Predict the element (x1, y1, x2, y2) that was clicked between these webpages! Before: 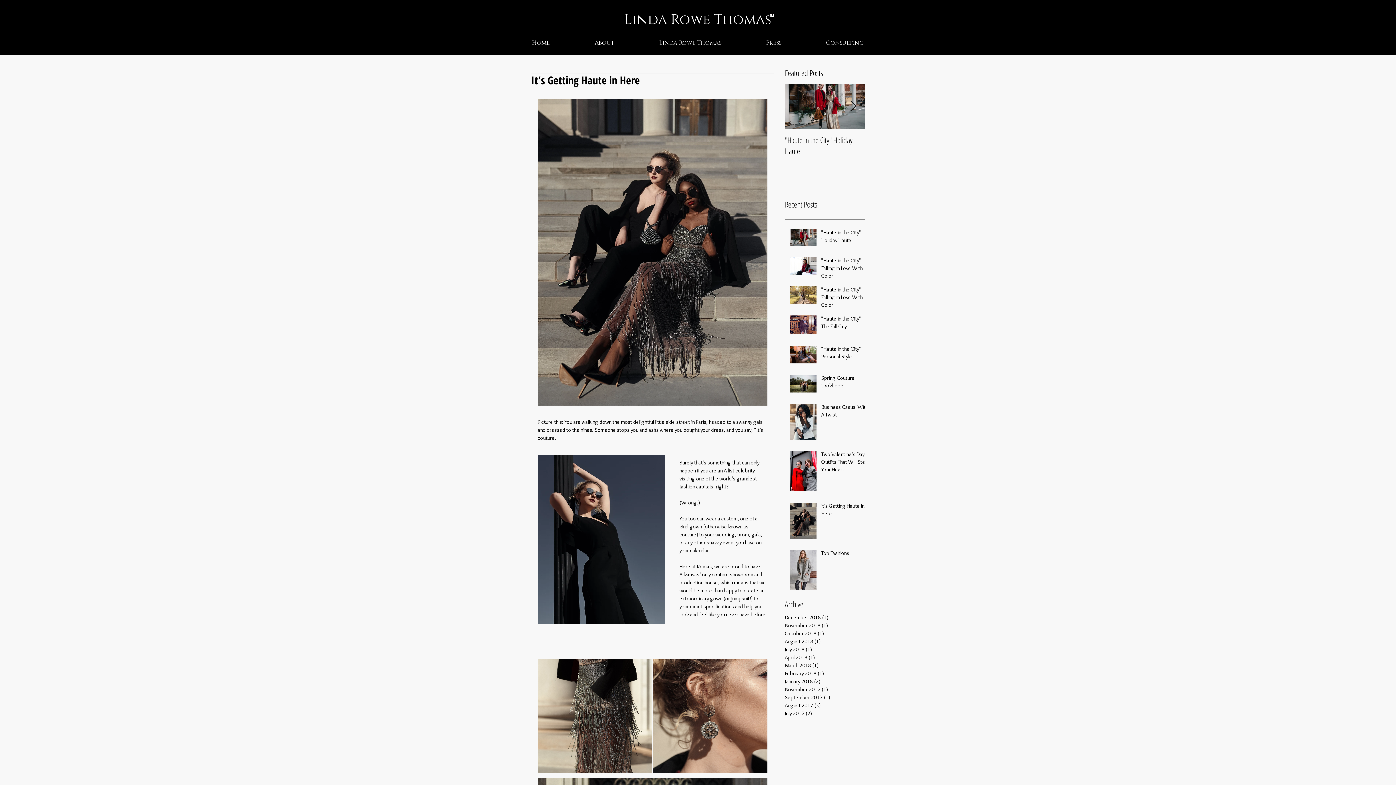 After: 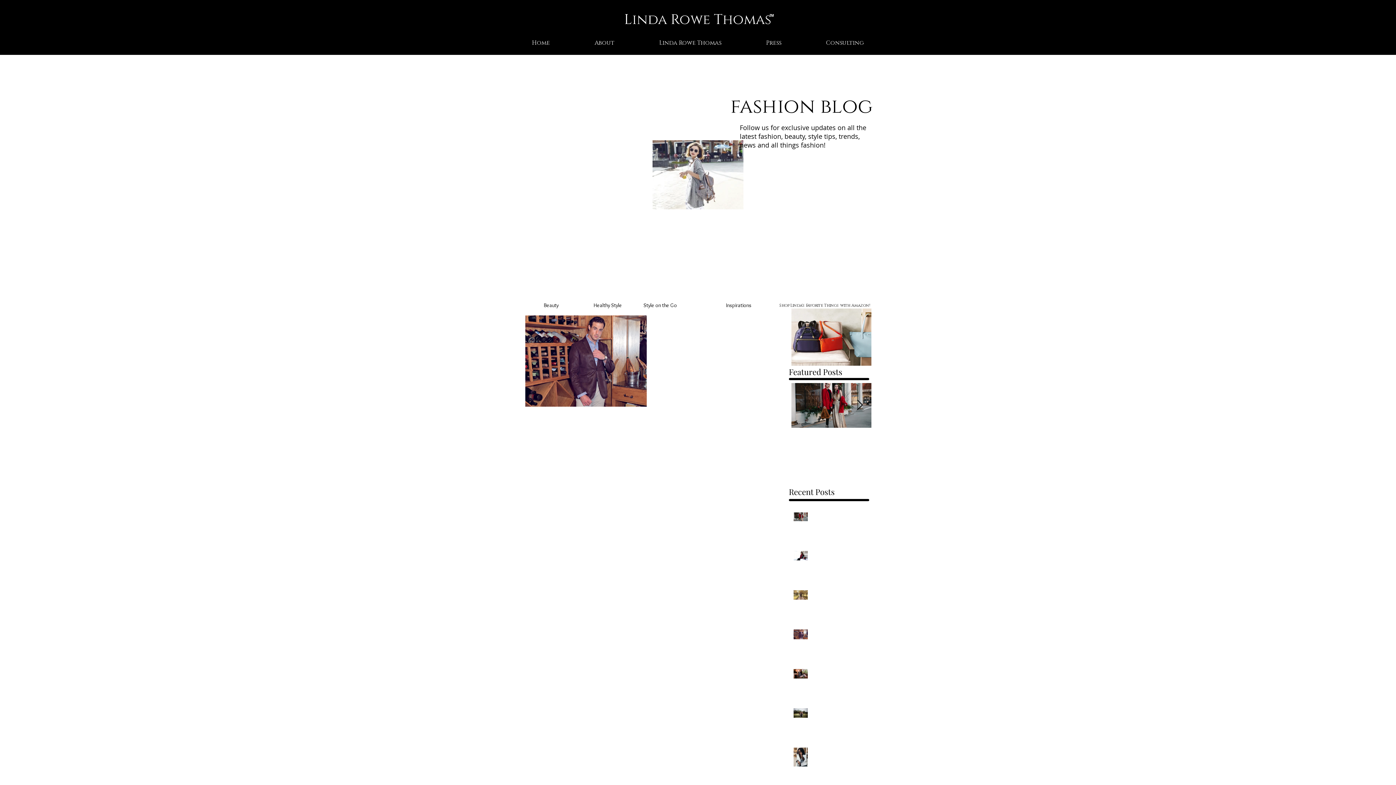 Action: label: August 2018 (1)
1 post bbox: (785, 637, 861, 645)